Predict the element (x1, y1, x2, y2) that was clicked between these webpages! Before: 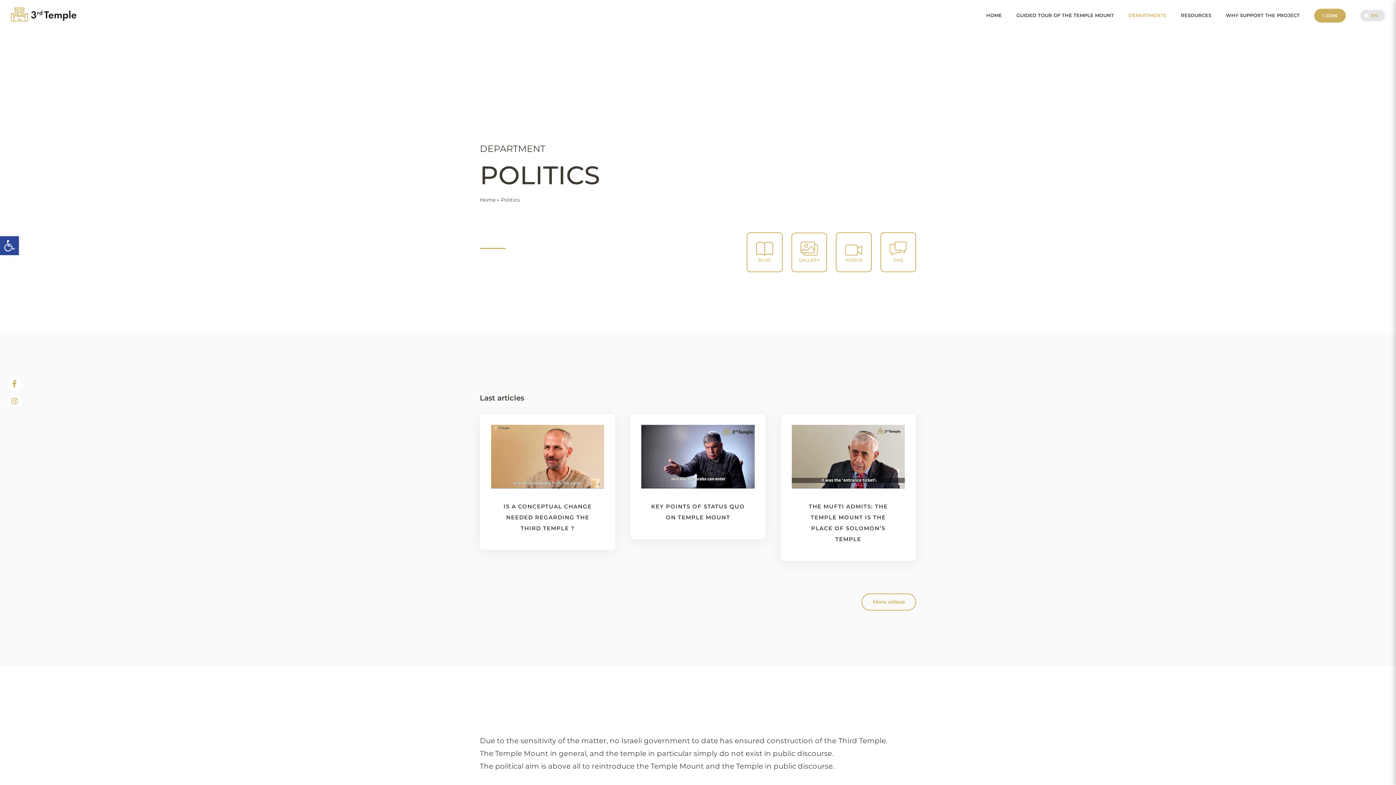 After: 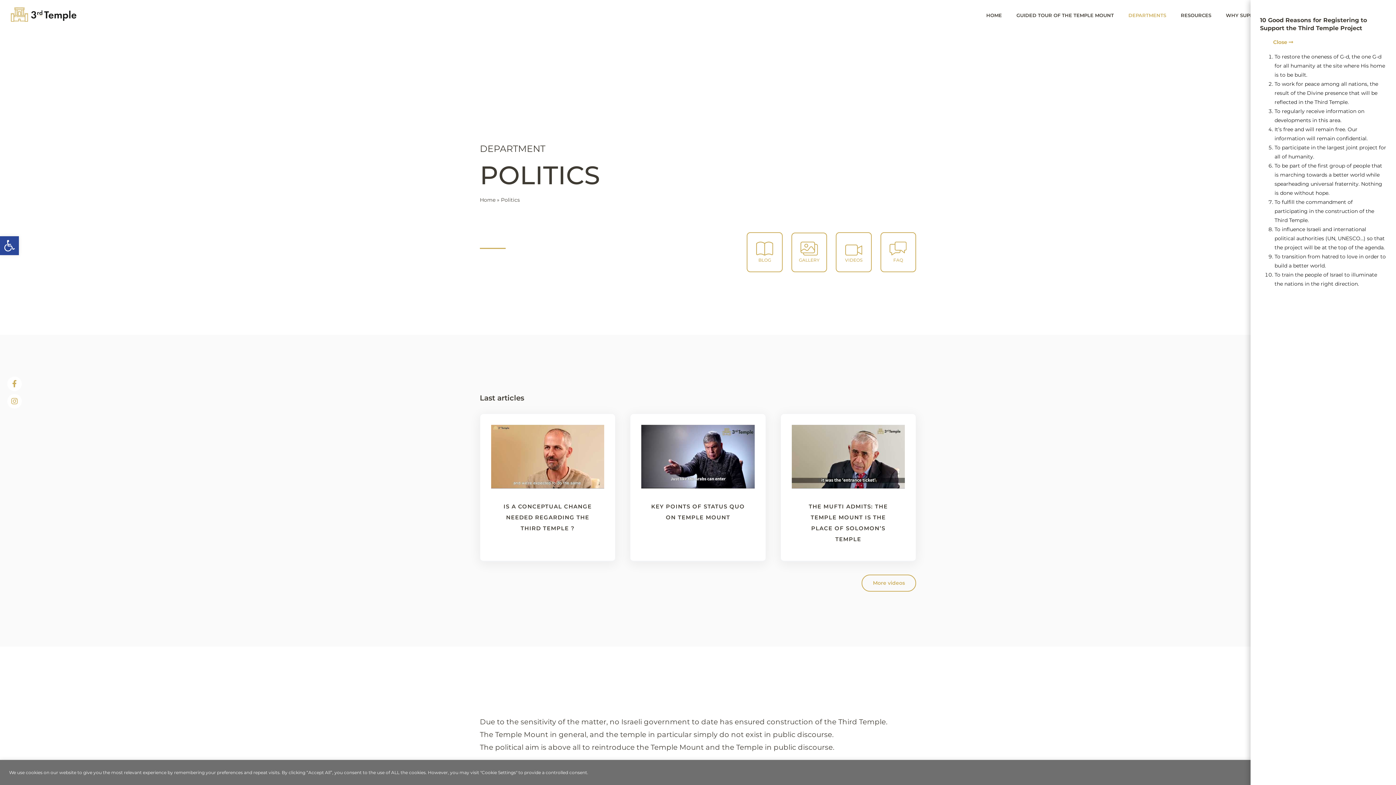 Action: label: WHY SUPPORT THE PROJECT bbox: (1226, 0, 1300, 30)